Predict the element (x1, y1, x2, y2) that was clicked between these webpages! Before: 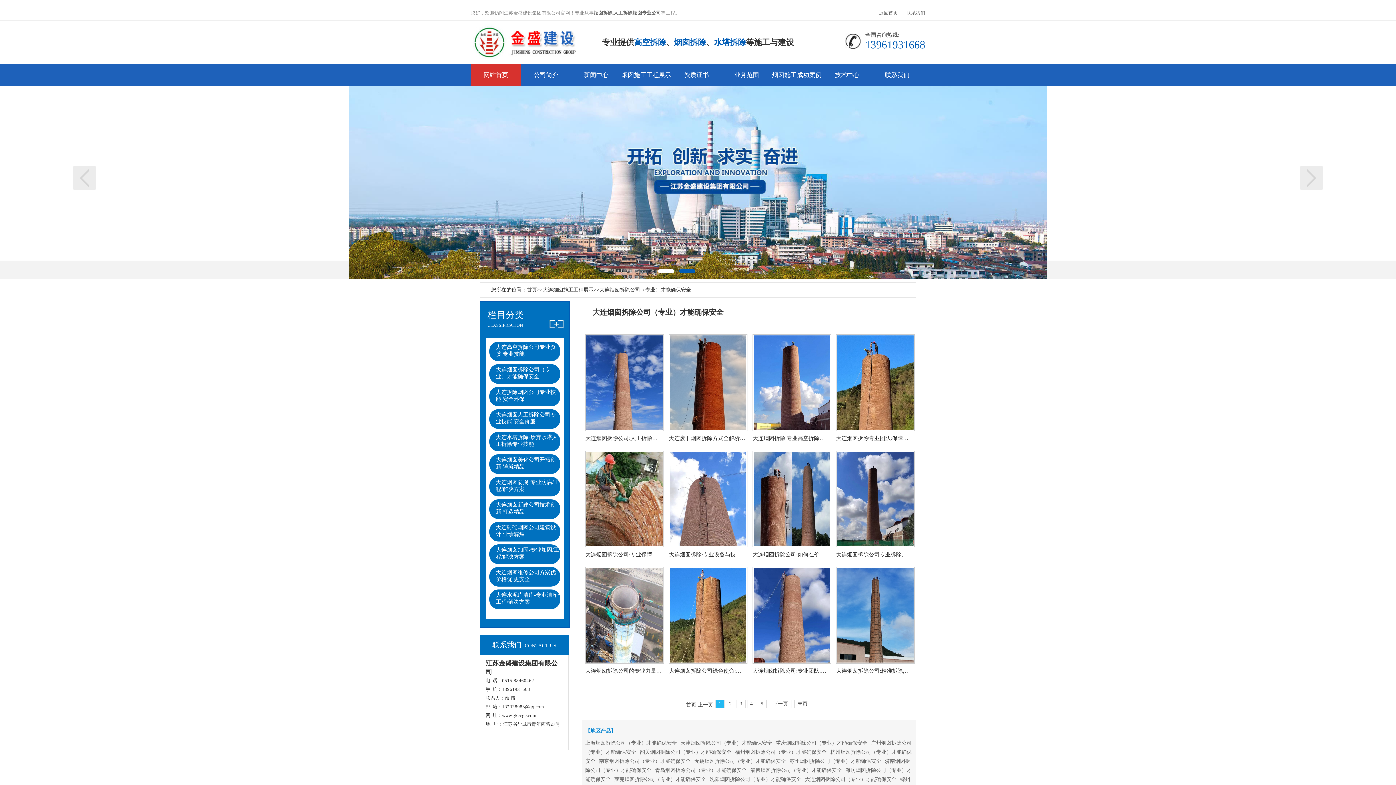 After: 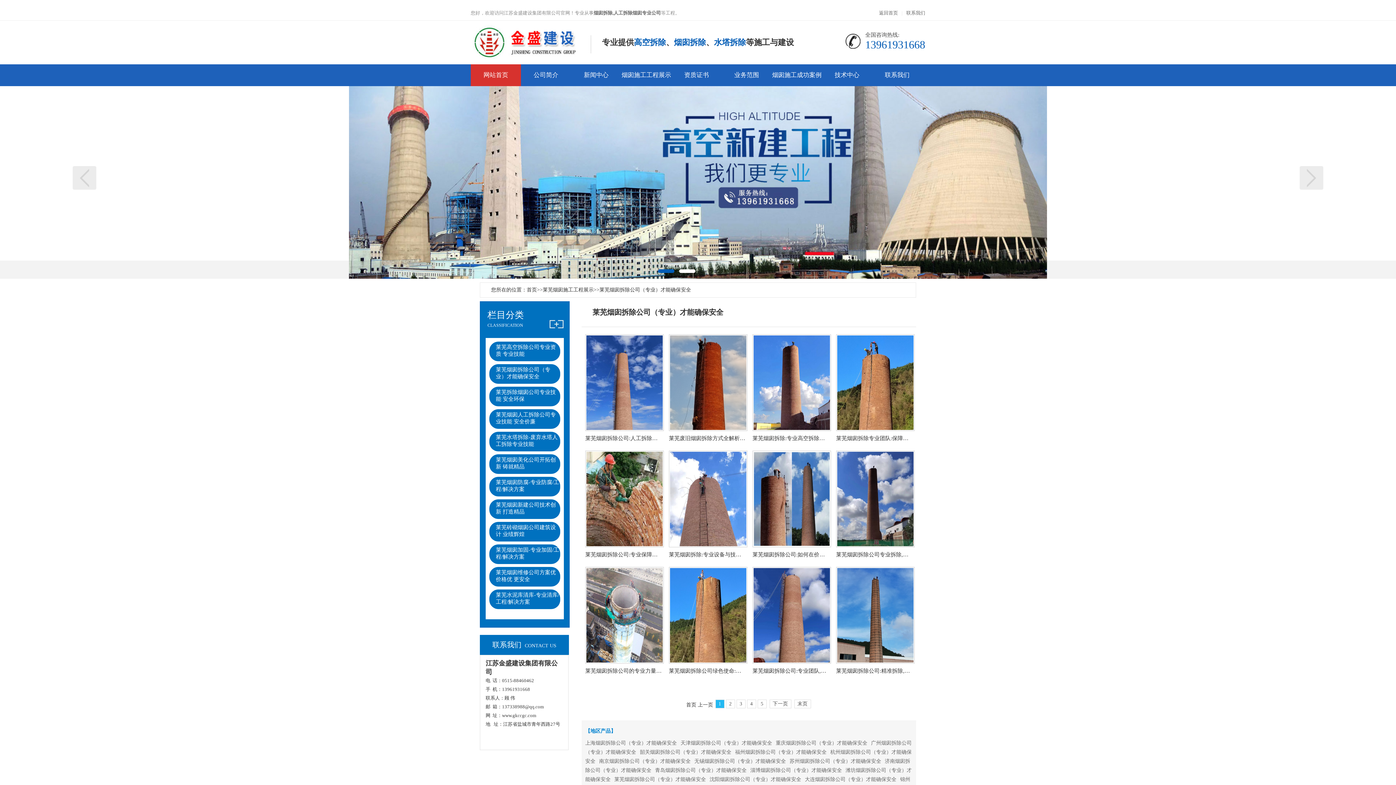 Action: bbox: (614, 777, 706, 782) label: 莱芜烟囱拆除公司（专业）才能确保安全